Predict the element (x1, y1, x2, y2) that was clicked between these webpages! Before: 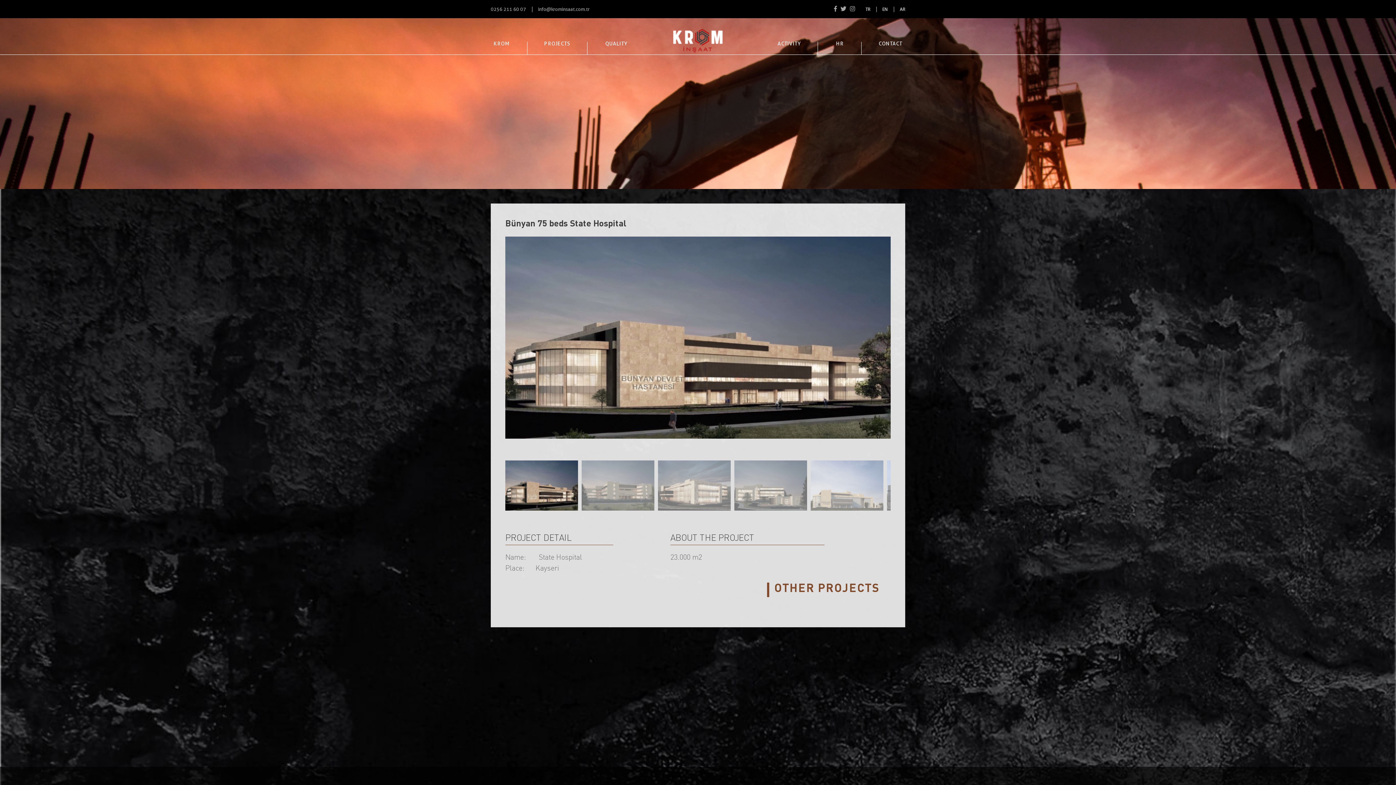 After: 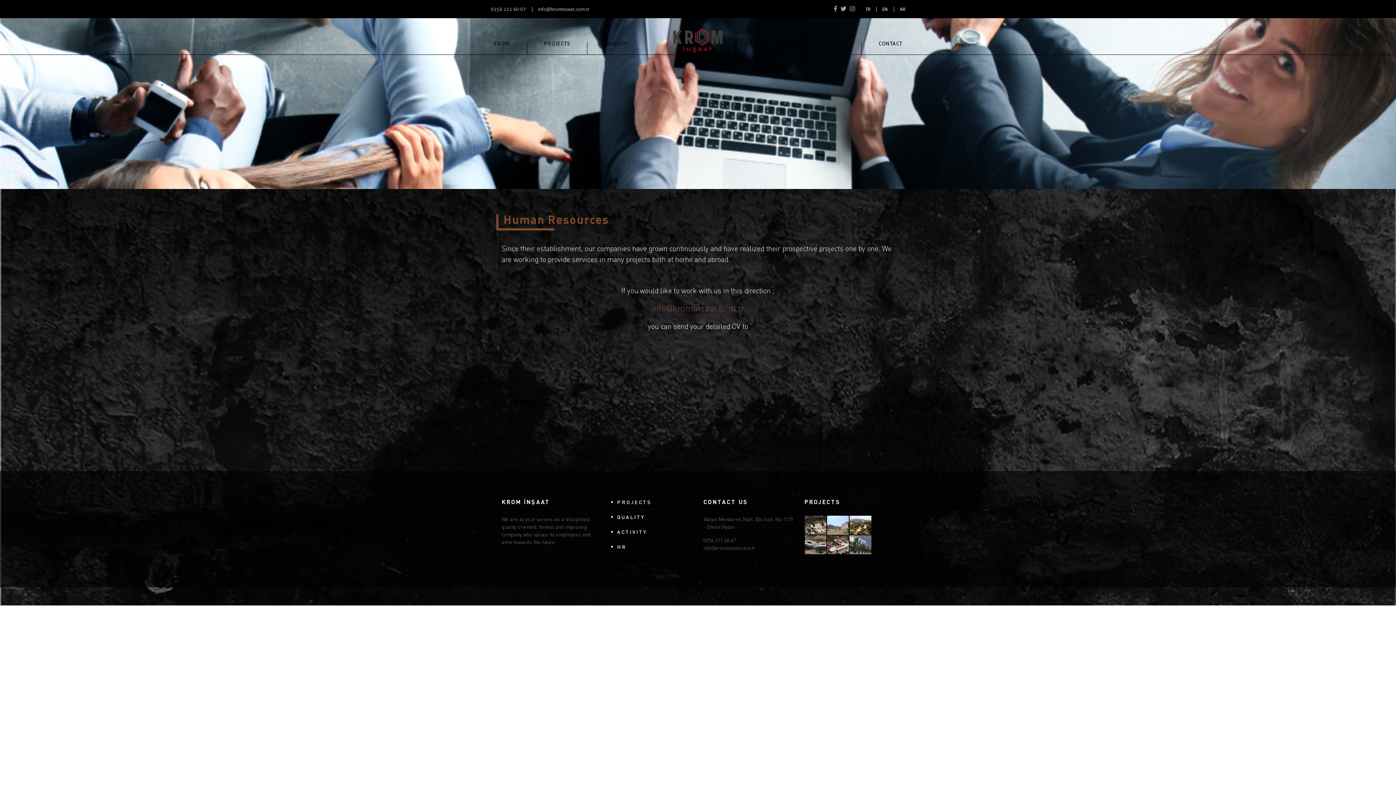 Action: bbox: (833, 36, 846, 50) label: HR